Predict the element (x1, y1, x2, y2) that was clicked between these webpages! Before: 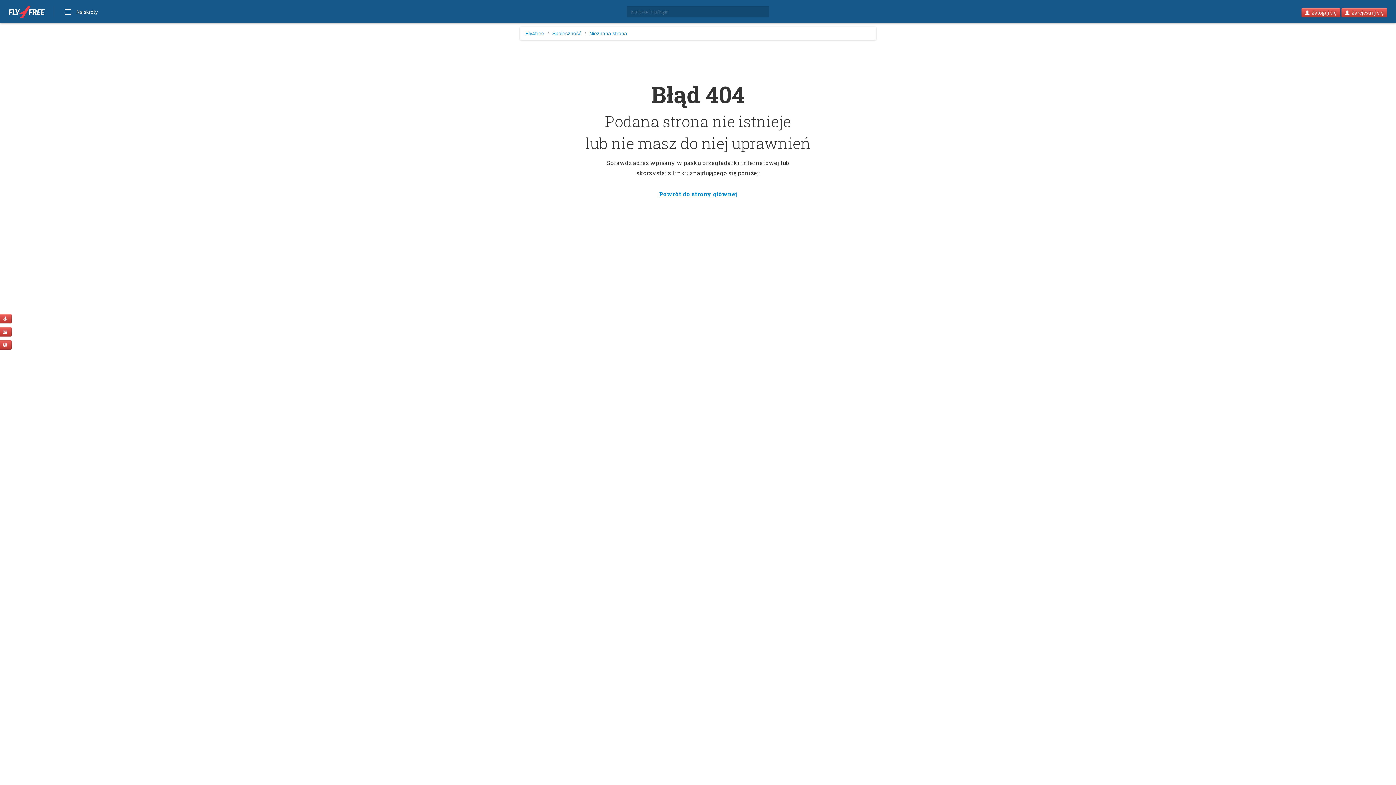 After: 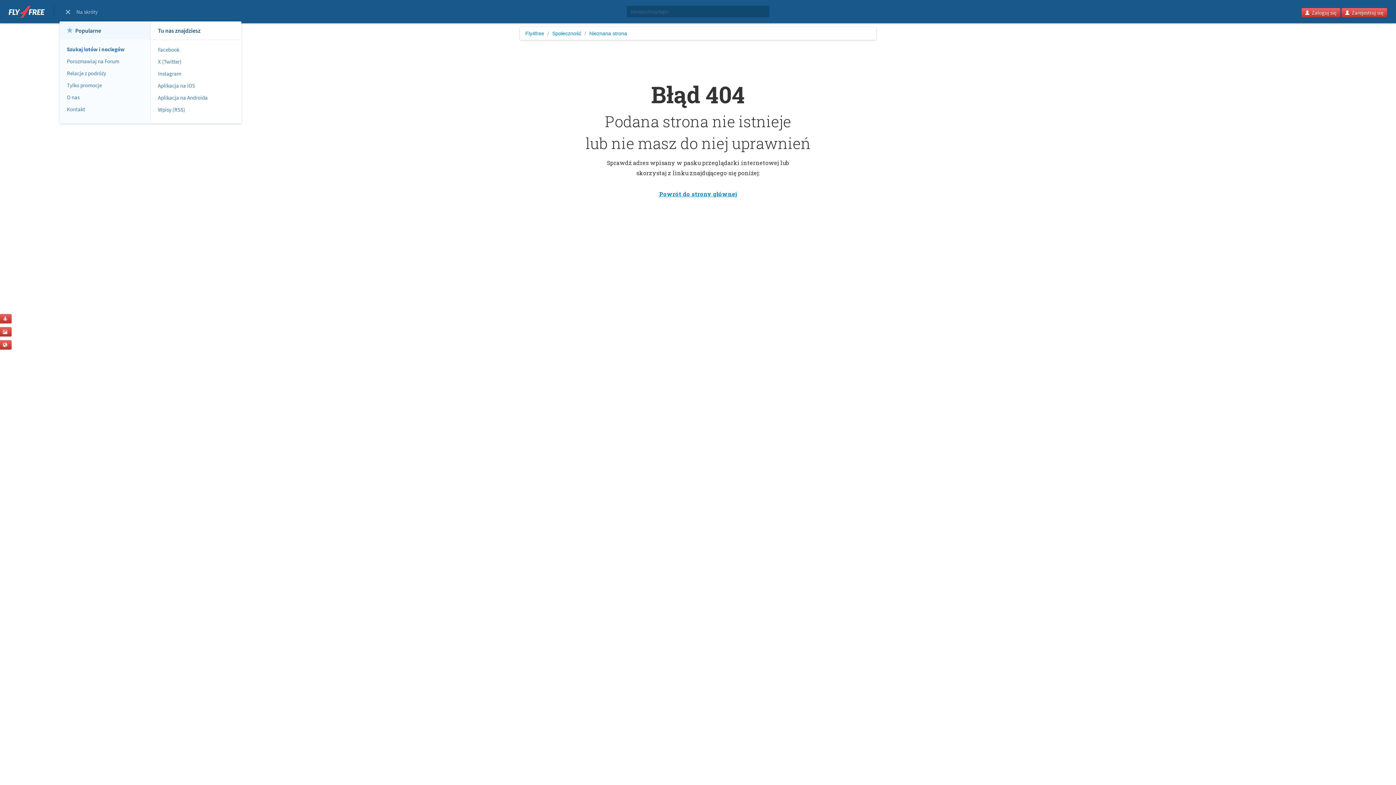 Action: bbox: (63, 5, 99, 20) label: Na skróty